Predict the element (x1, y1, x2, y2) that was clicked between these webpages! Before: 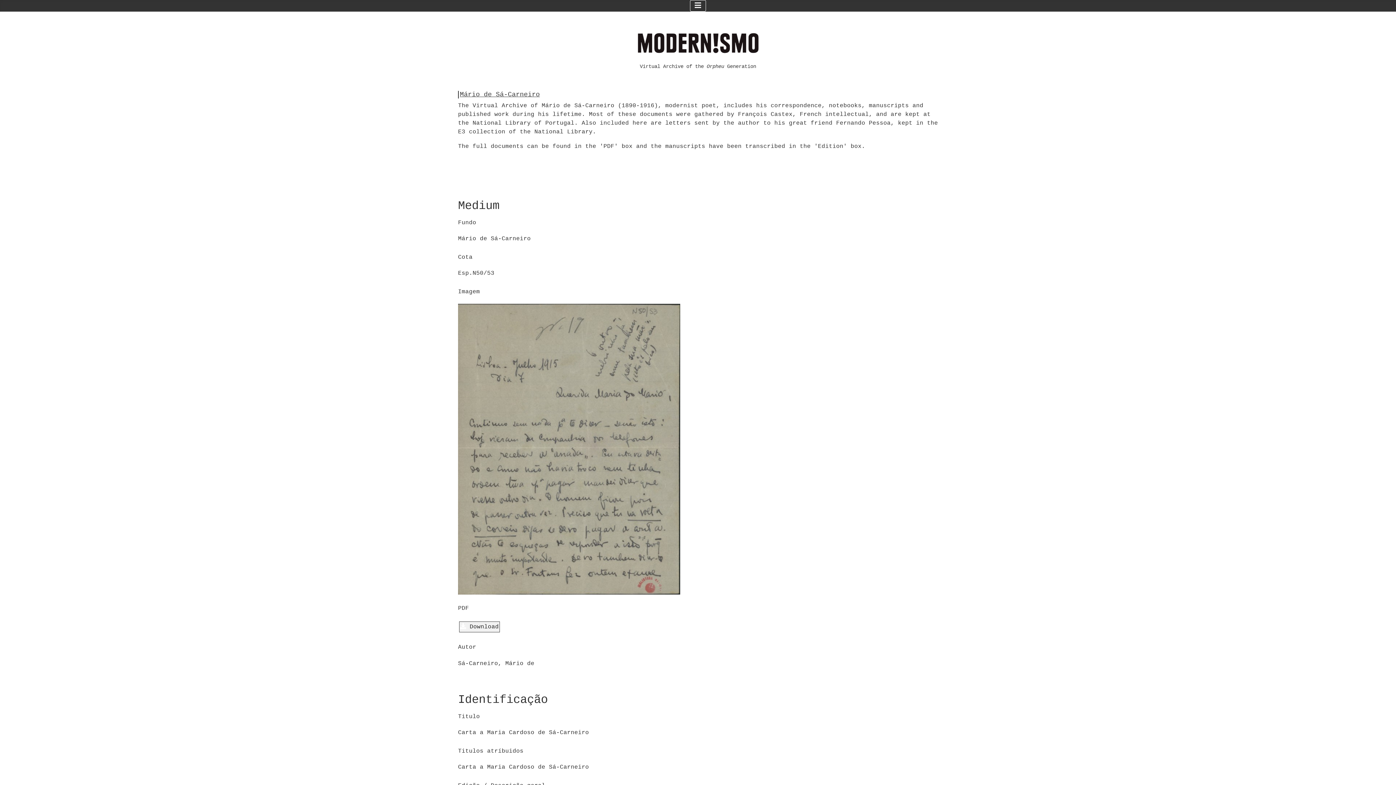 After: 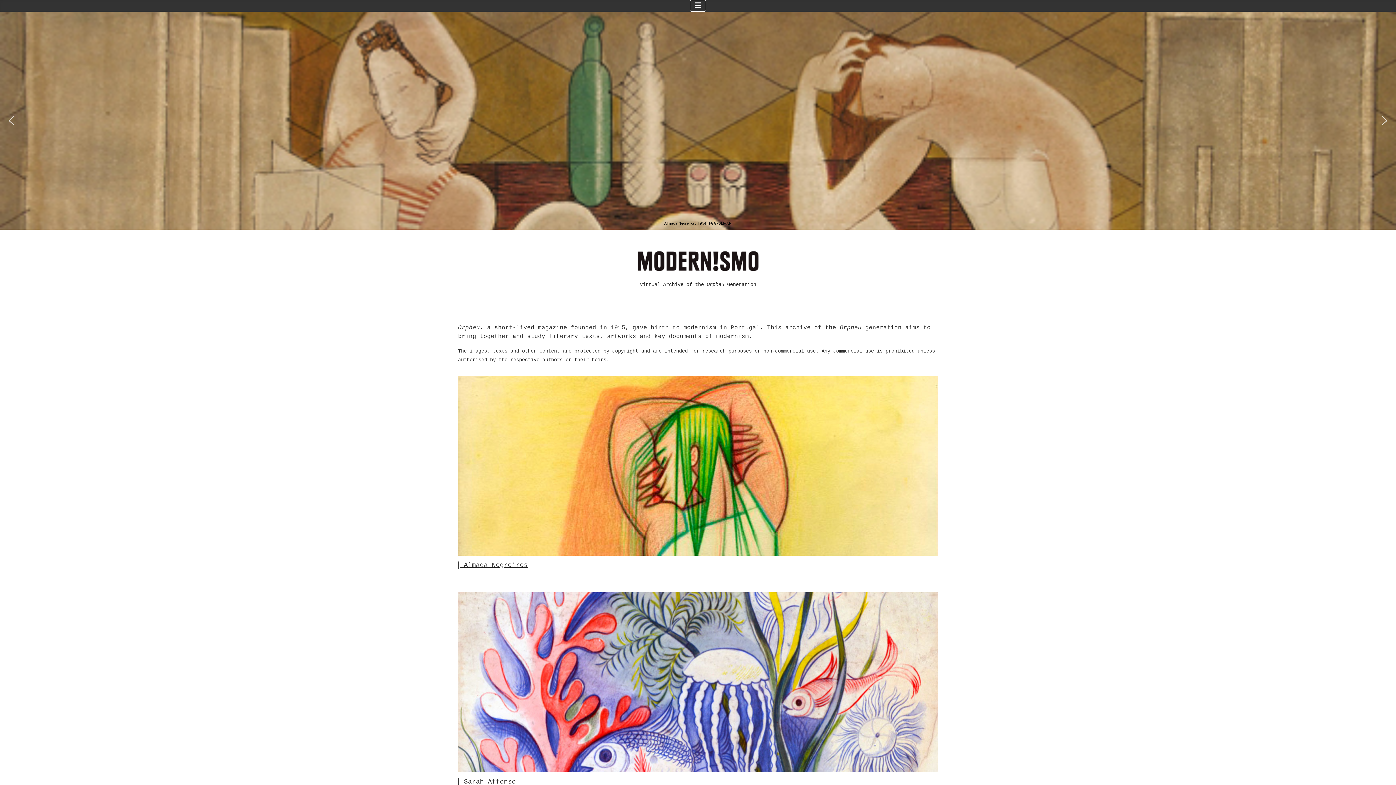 Action: bbox: (633, 26, 763, 60)